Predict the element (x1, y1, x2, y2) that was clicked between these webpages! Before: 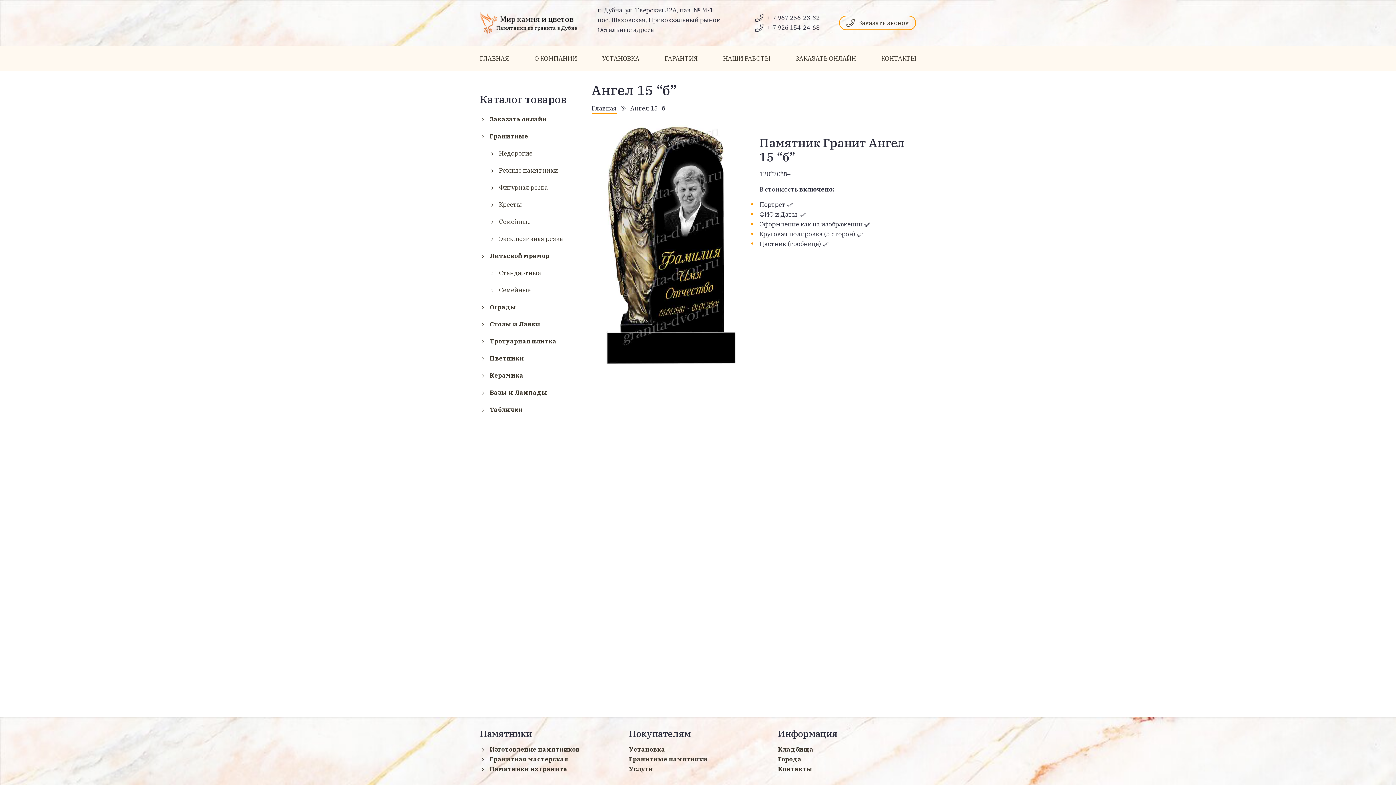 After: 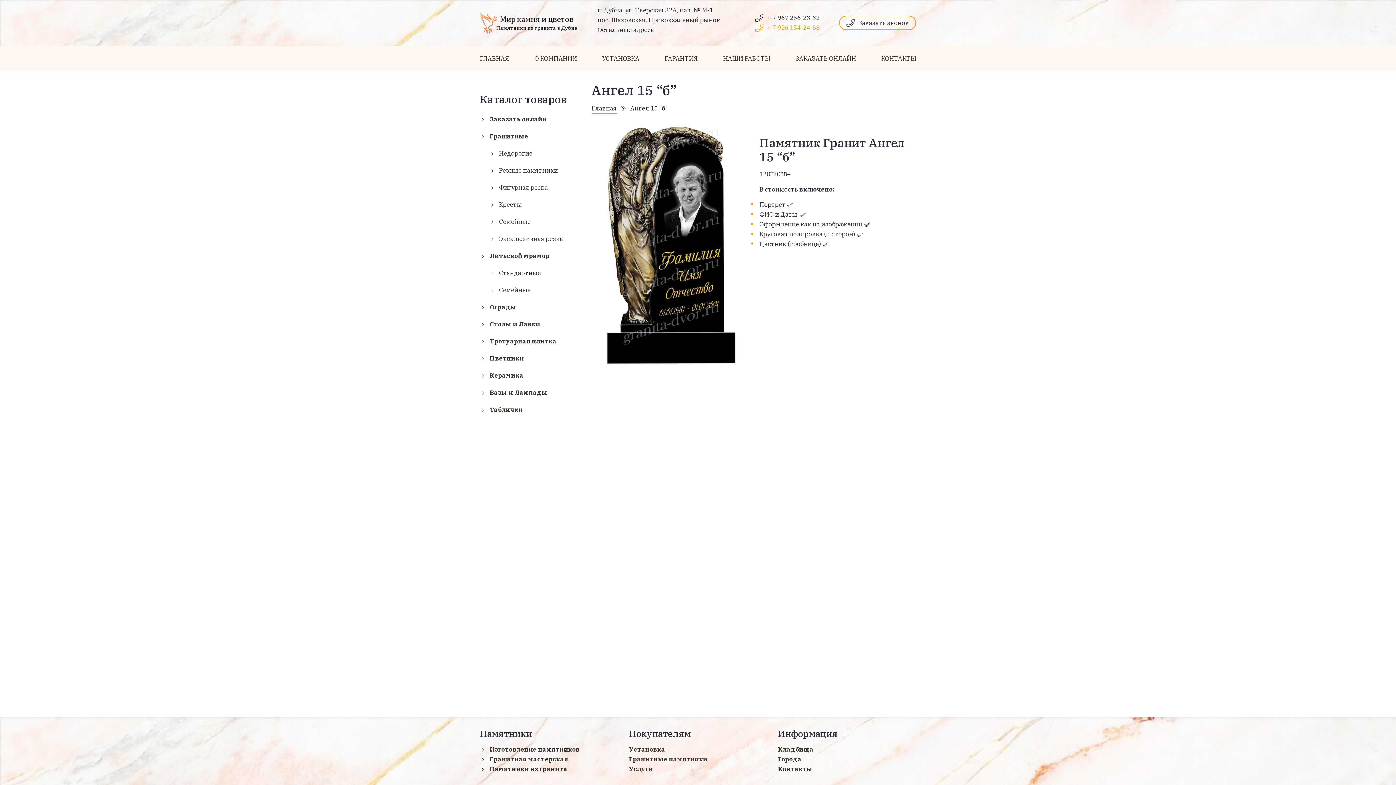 Action: bbox: (755, 22, 819, 32) label: + 7 926 154-24-68